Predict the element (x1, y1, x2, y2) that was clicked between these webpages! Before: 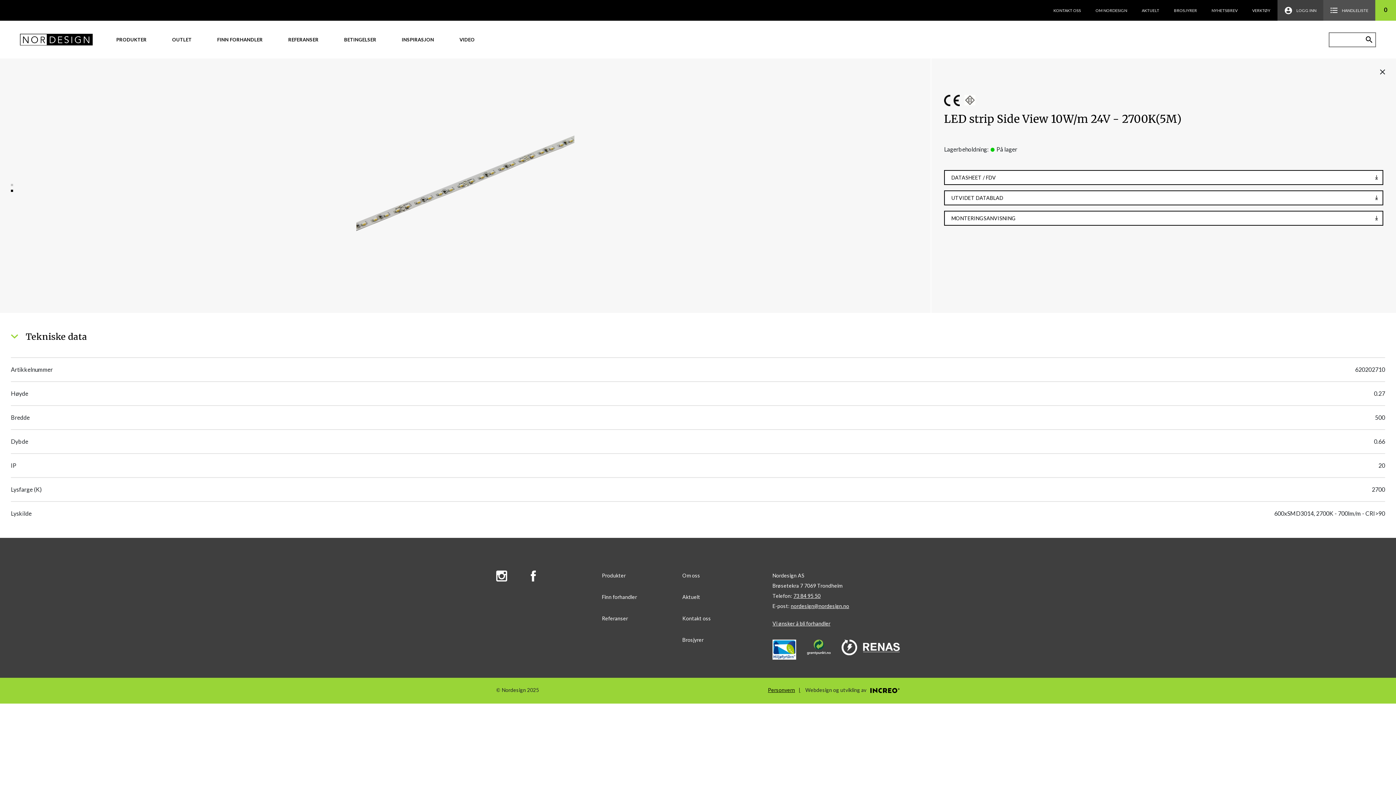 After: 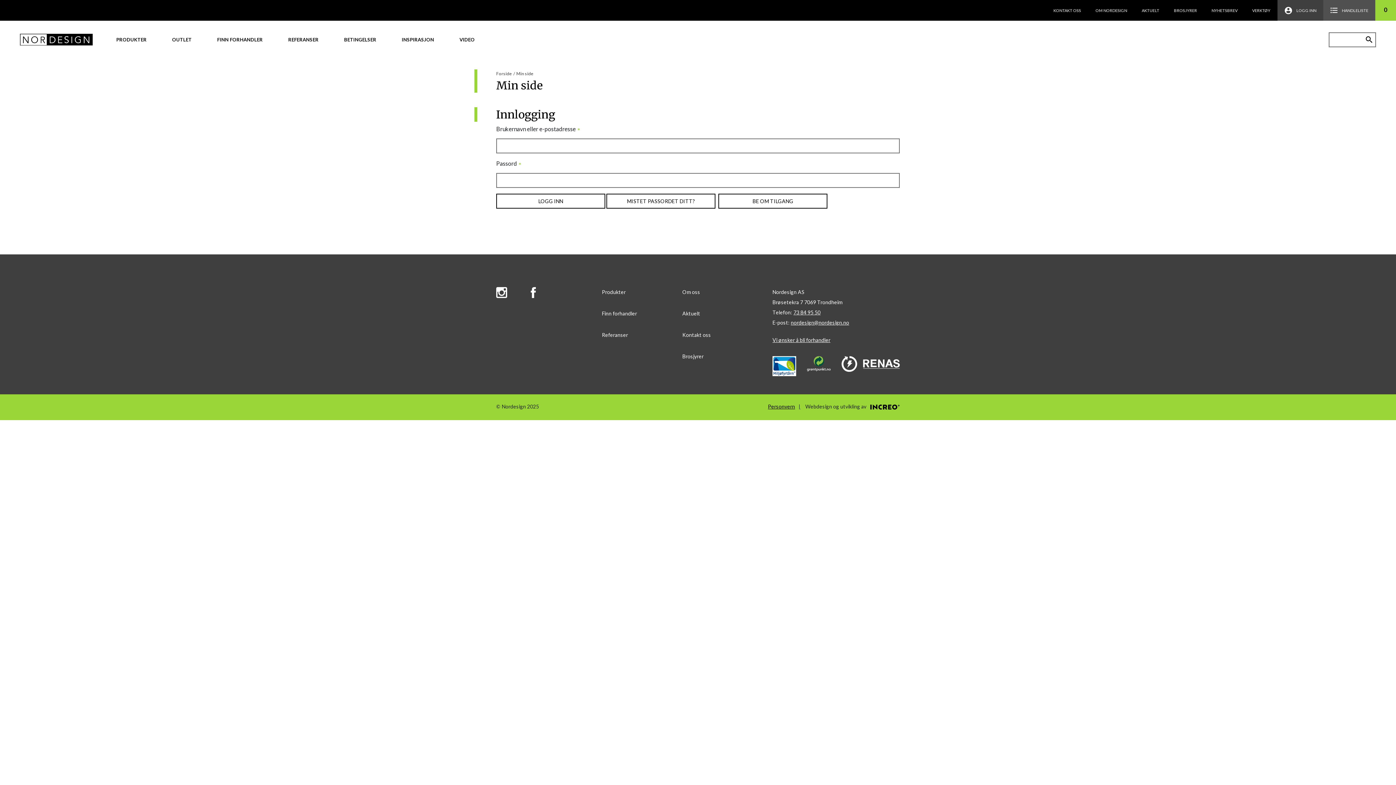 Action: bbox: (1277, 0, 1324, 20) label:  LOGG INN